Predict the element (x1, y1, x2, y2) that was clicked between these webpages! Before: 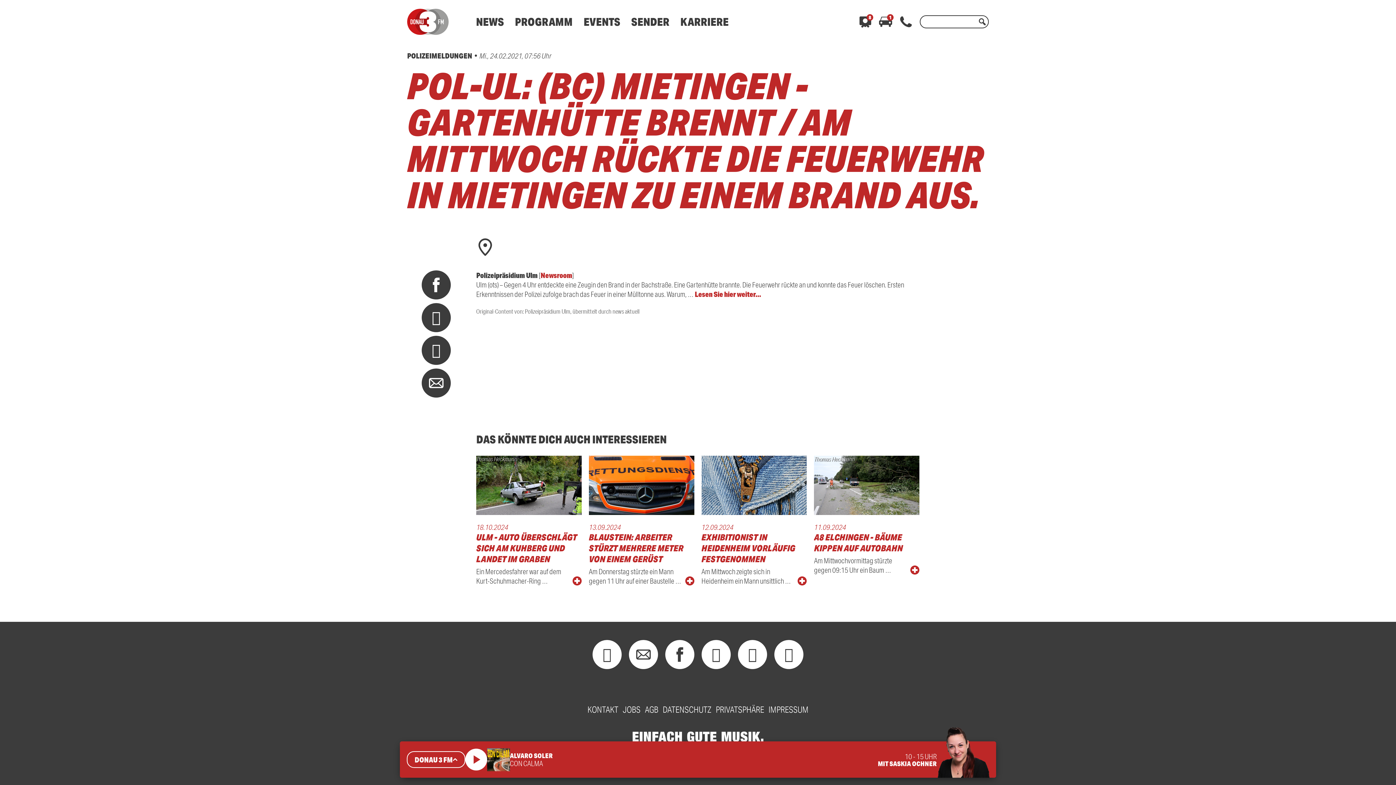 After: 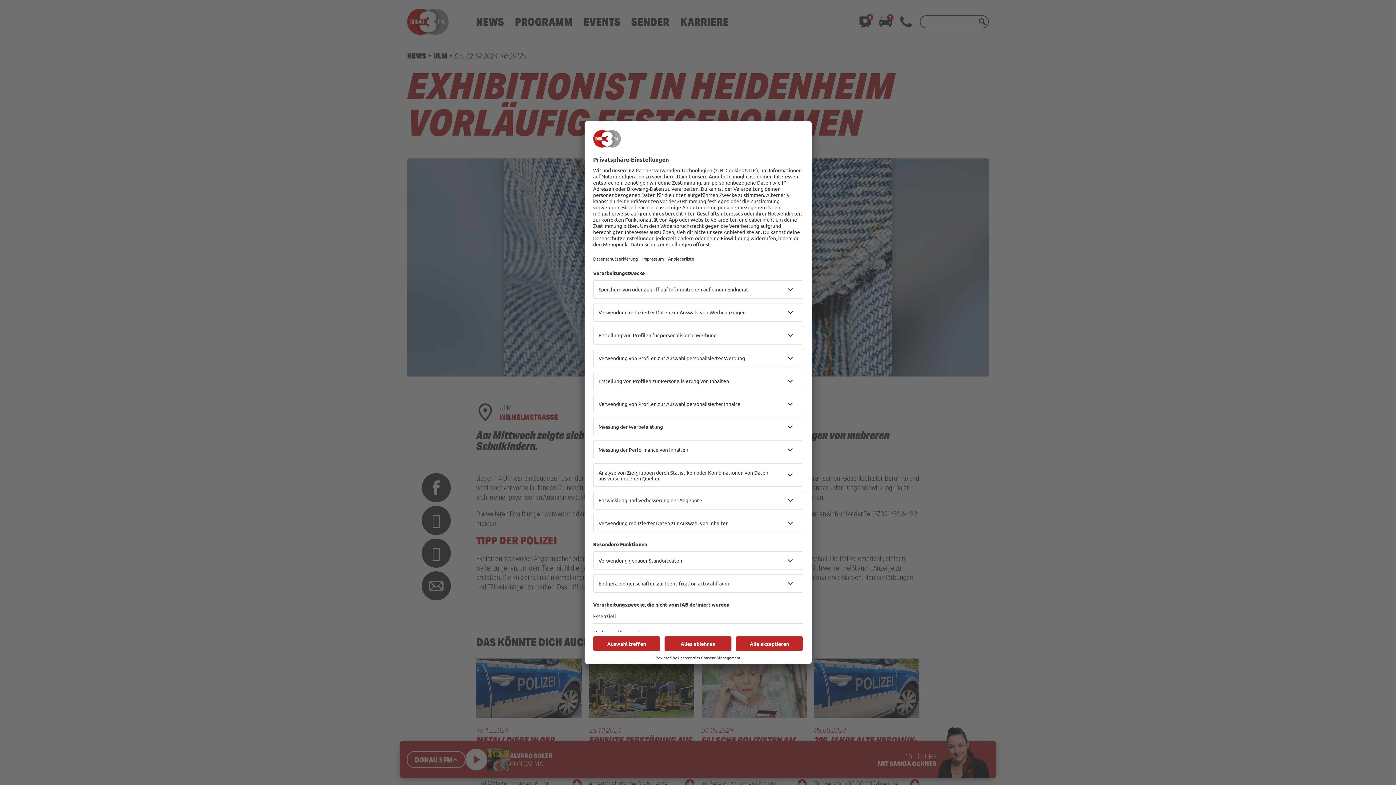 Action: bbox: (701, 456, 807, 585) label: 12.09.2024
EXHIBITIONIST IN HEIDENHEIM VORLÄUFIG FESTGENOMMEN
Am Mittwoch zeigte sich in Heidenheim ein Mann unsittlich …